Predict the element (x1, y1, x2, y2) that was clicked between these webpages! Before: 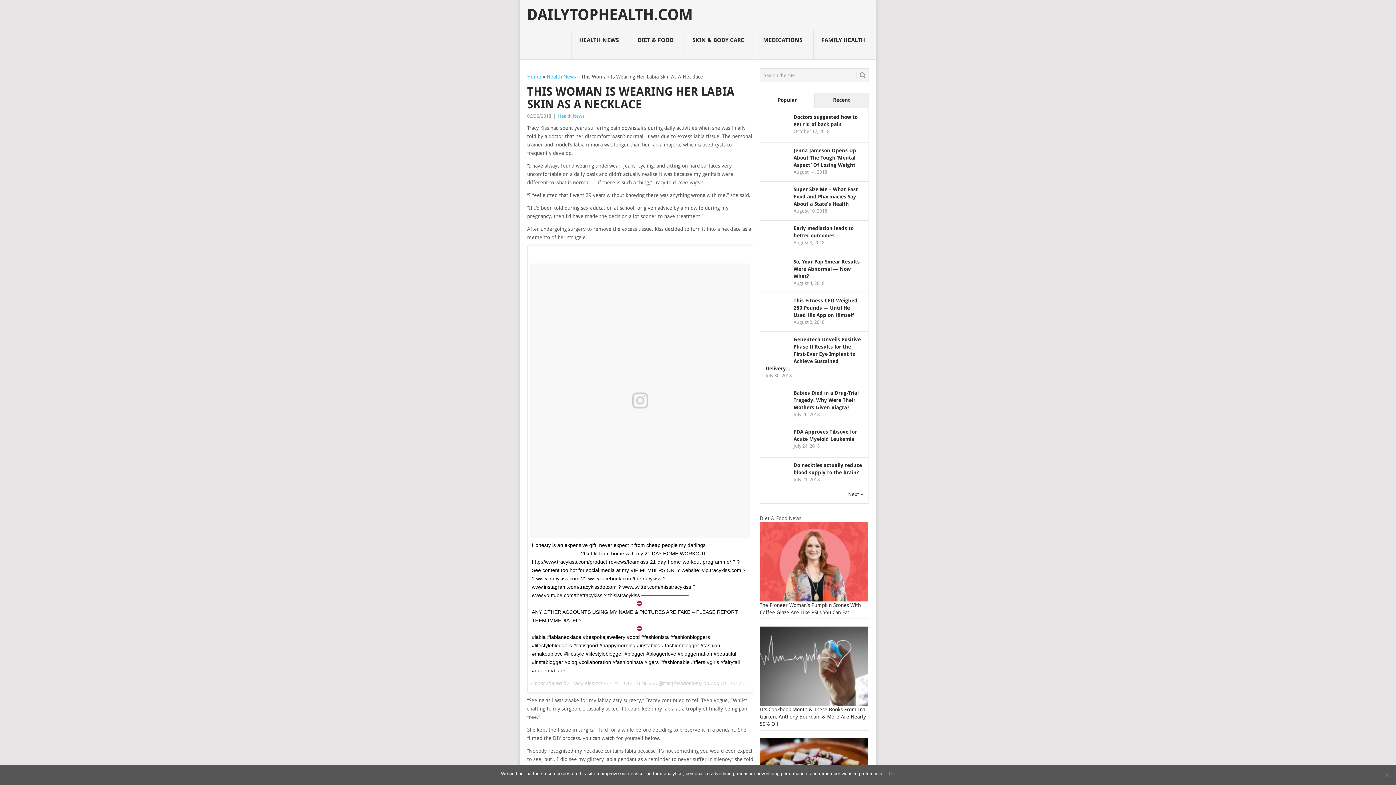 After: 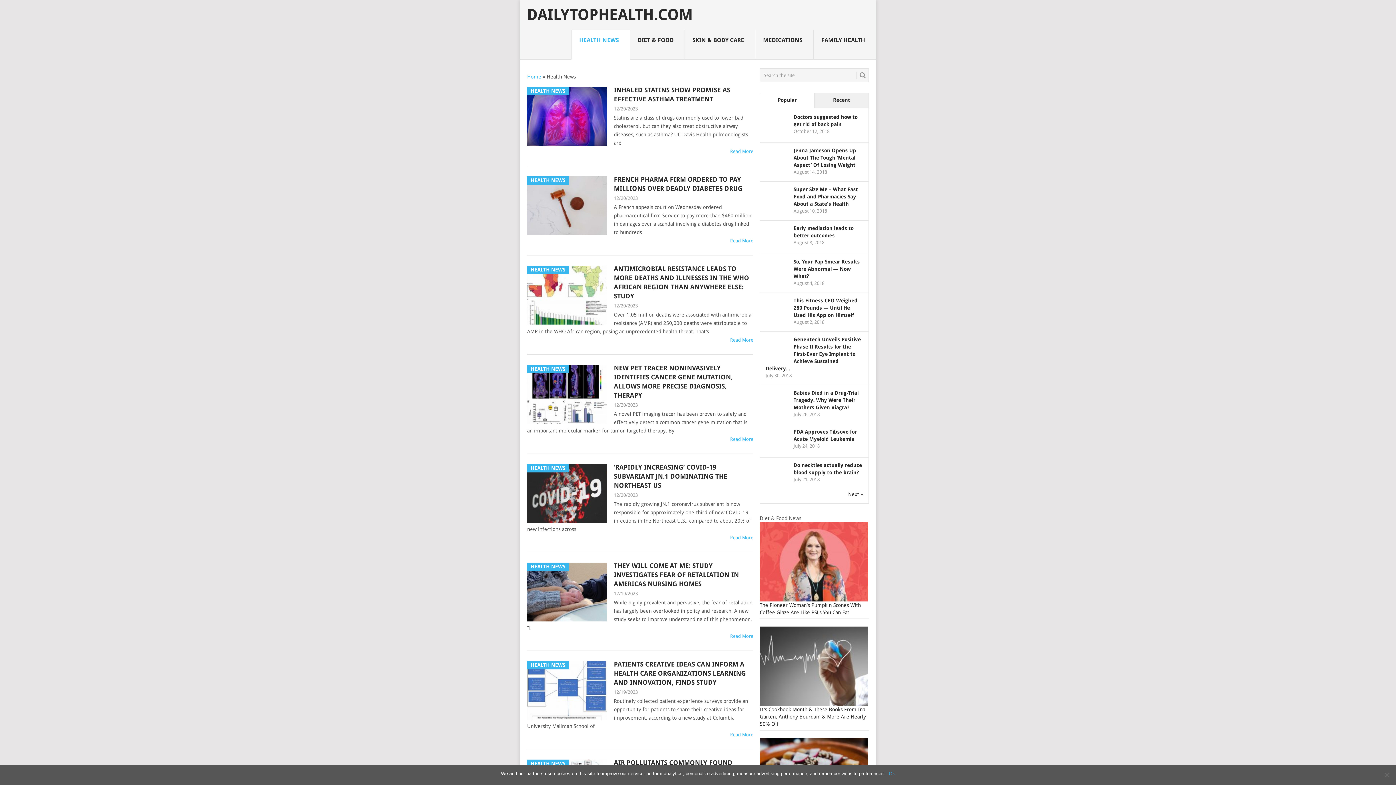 Action: label: Health News bbox: (546, 73, 576, 79)